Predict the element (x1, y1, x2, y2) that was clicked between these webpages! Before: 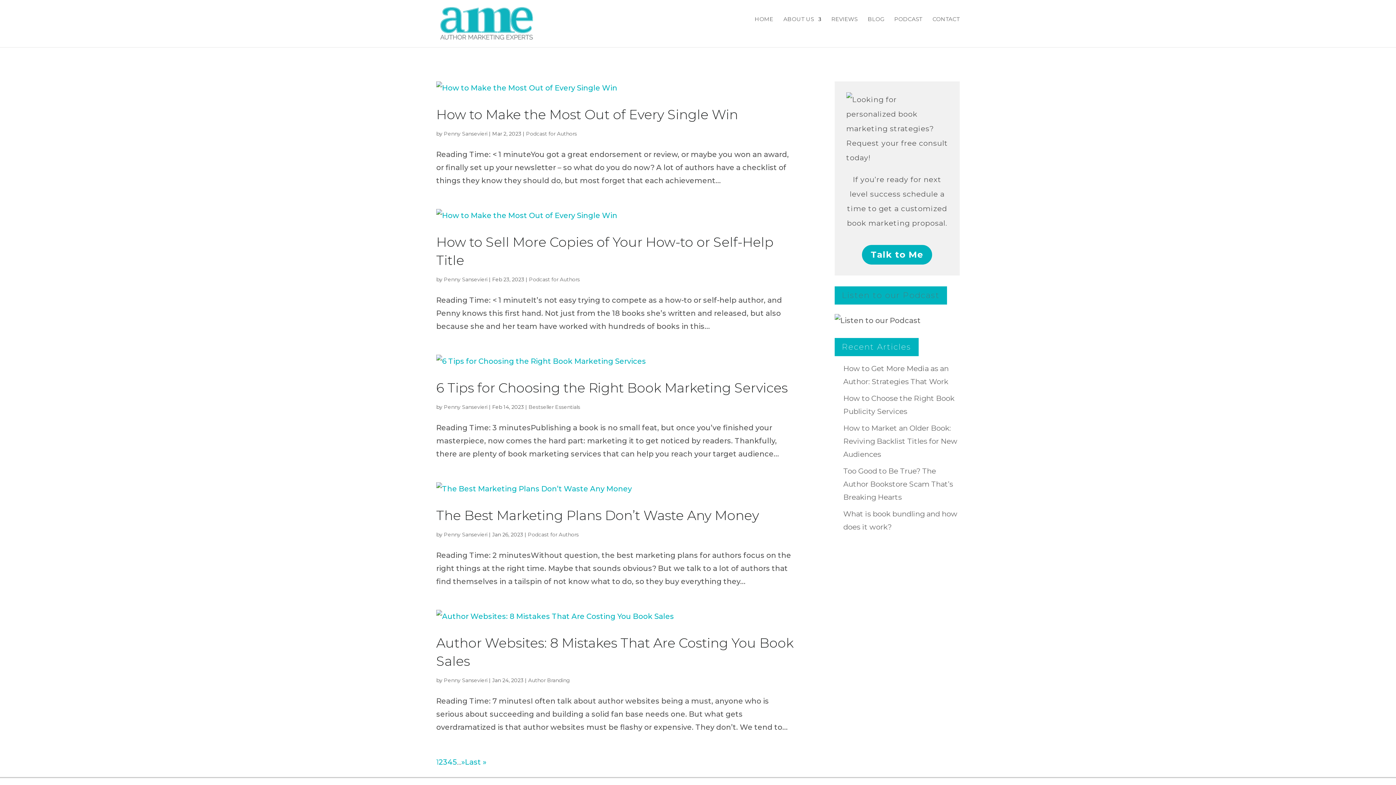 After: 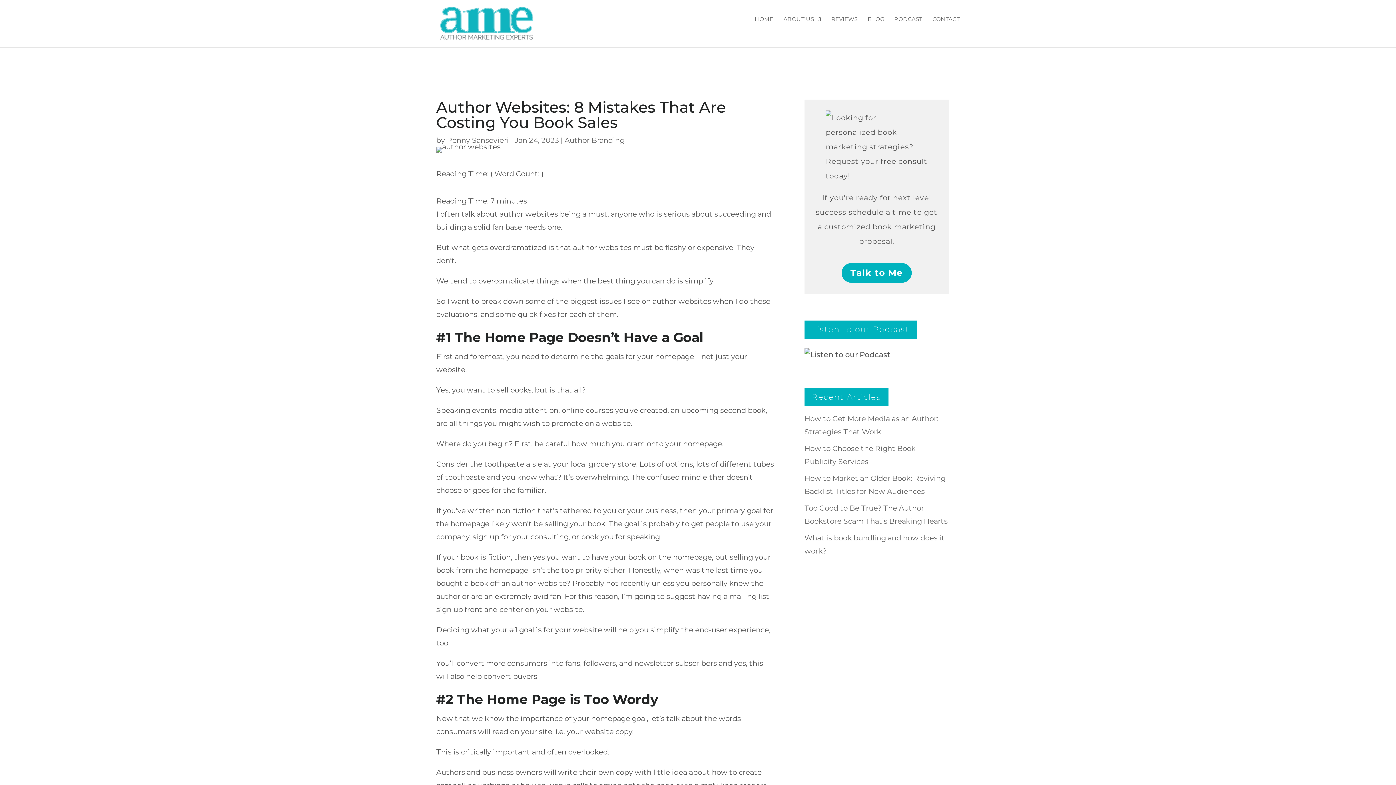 Action: bbox: (436, 610, 795, 623)